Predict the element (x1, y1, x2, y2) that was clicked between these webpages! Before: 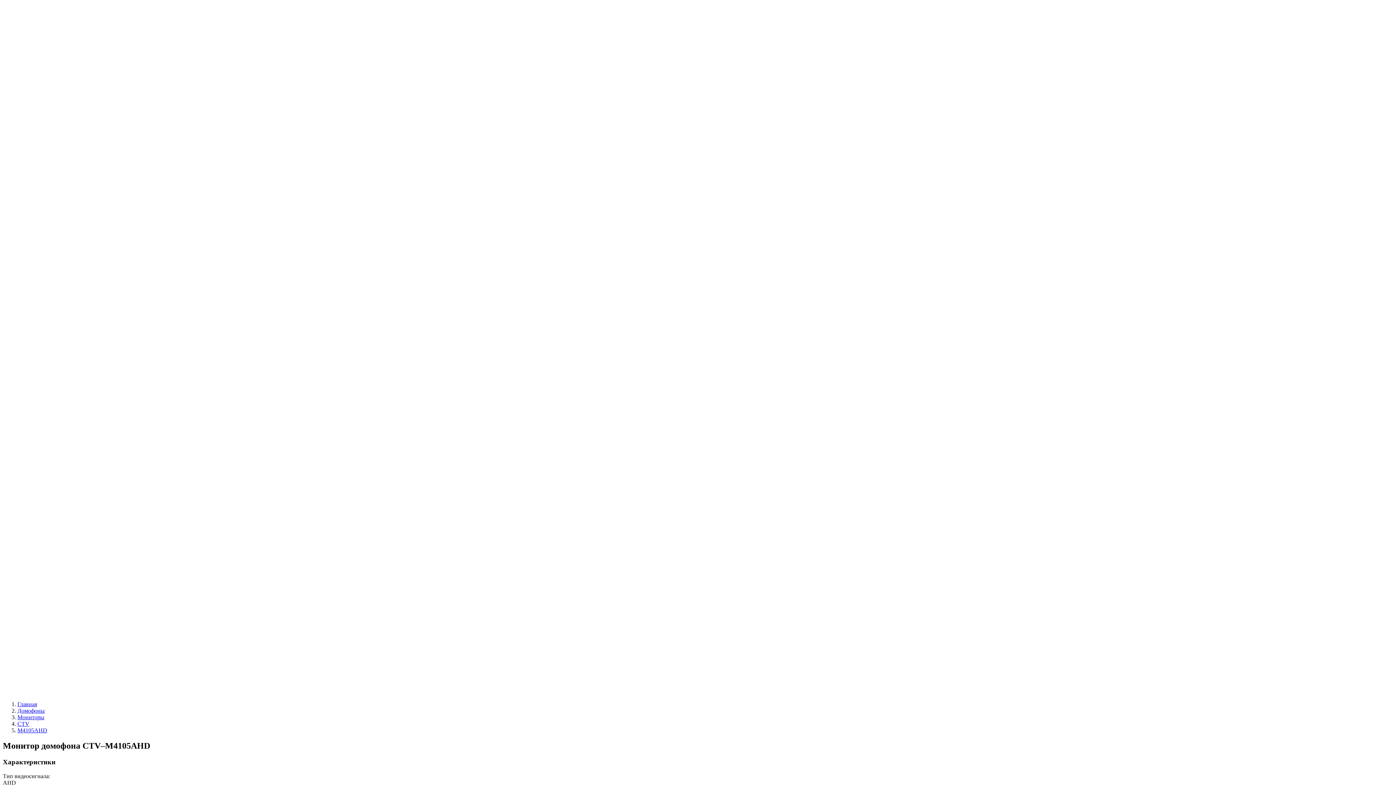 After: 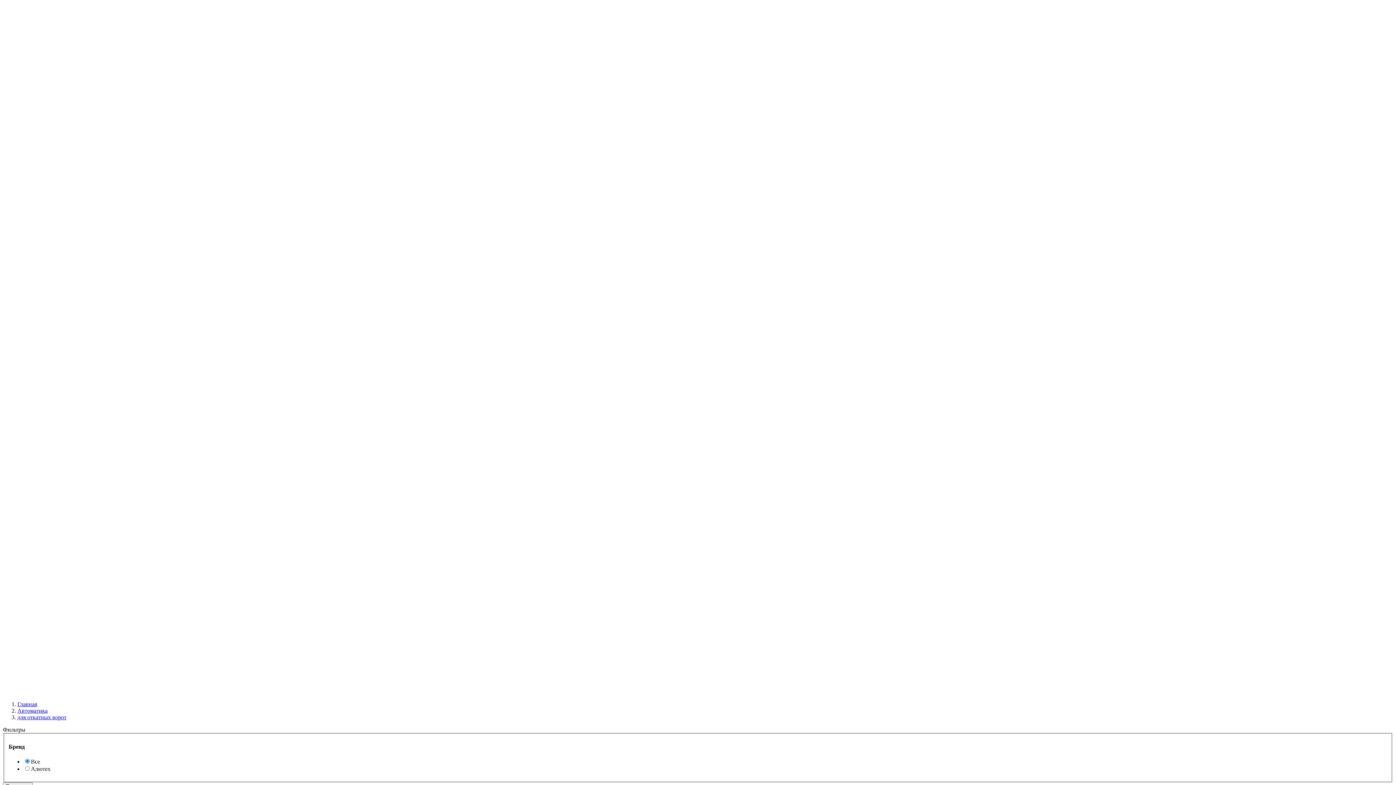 Action: label: Для откатных ворот bbox: (32, 313, 82, 319)